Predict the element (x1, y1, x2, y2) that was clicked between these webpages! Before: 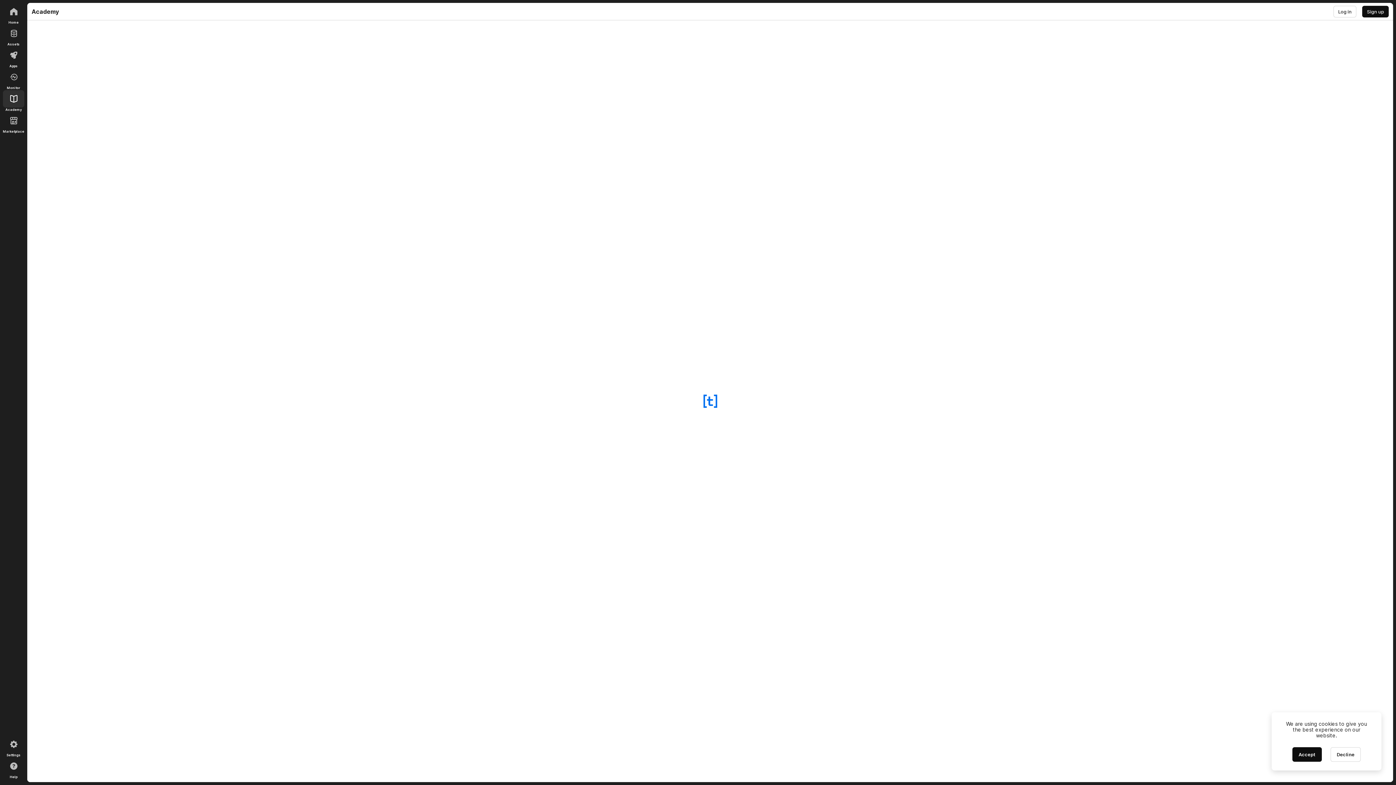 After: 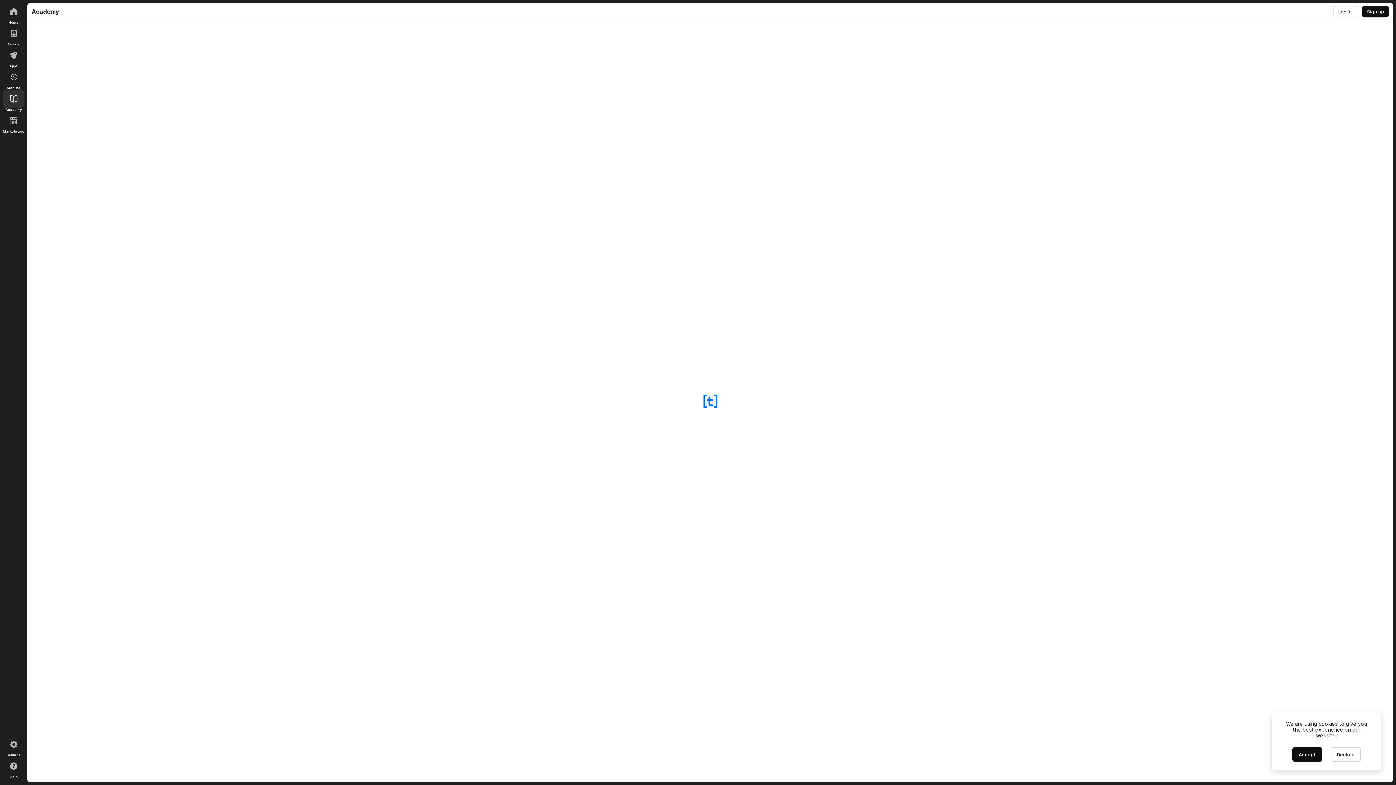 Action: bbox: (2, 90, 24, 112) label: Academy